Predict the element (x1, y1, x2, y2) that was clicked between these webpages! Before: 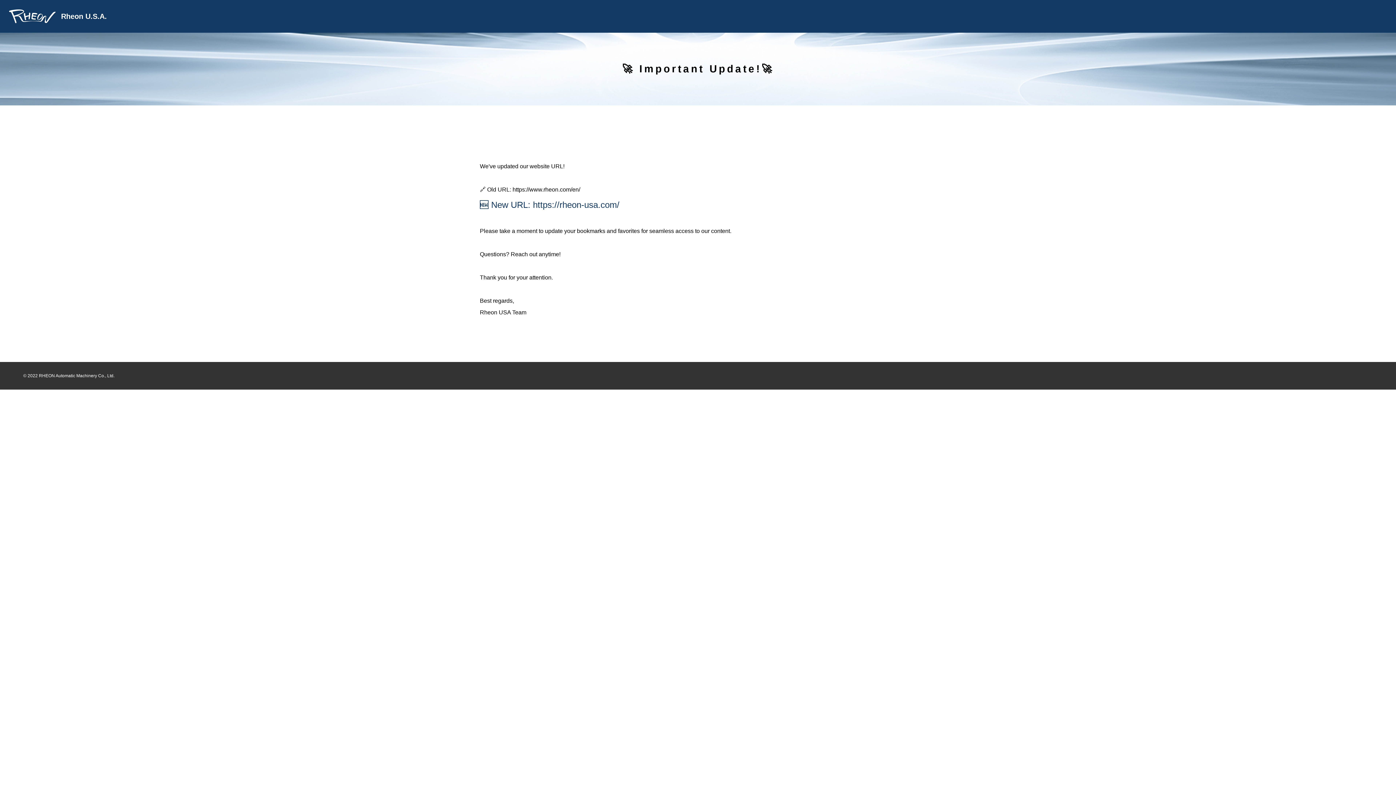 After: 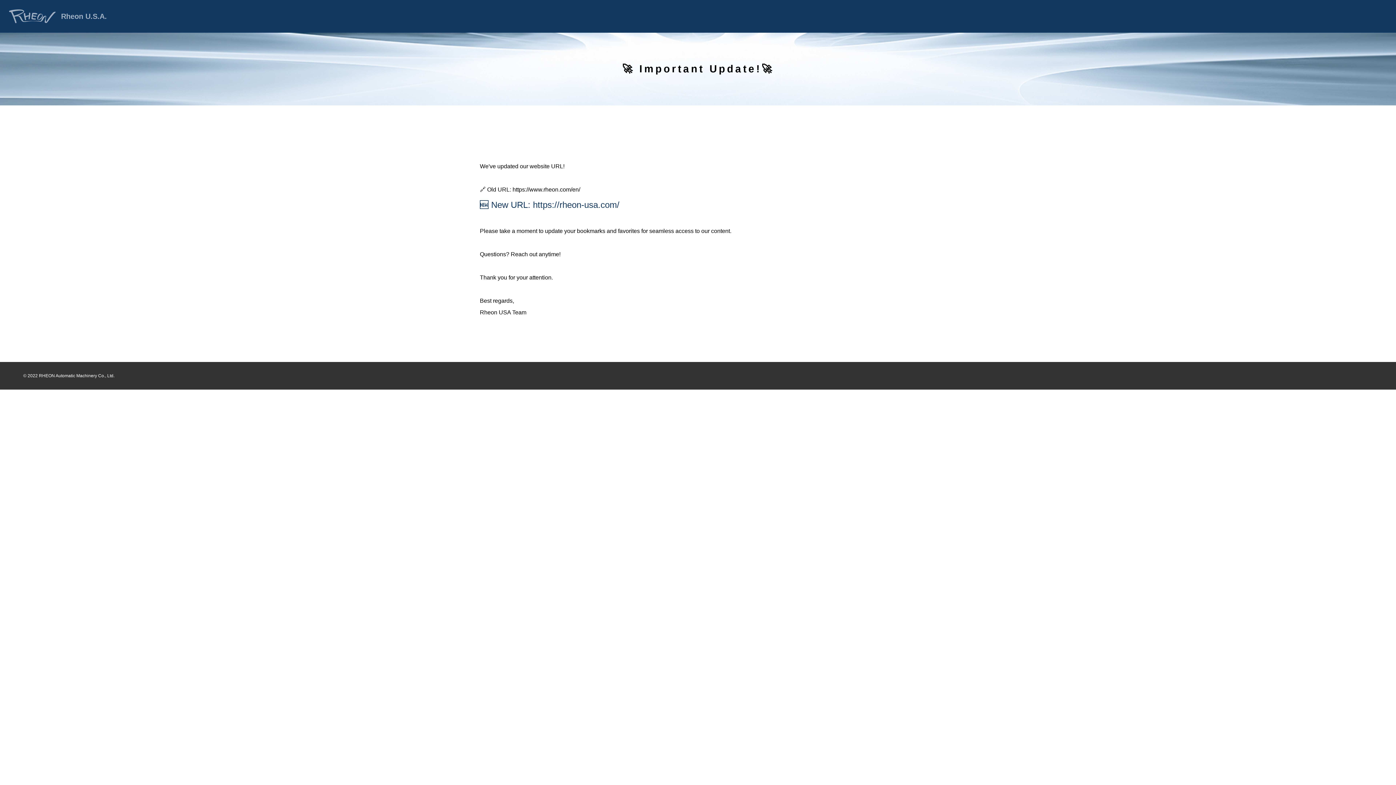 Action: bbox: (9, 9, 106, 23) label: Rheon U.S.A.